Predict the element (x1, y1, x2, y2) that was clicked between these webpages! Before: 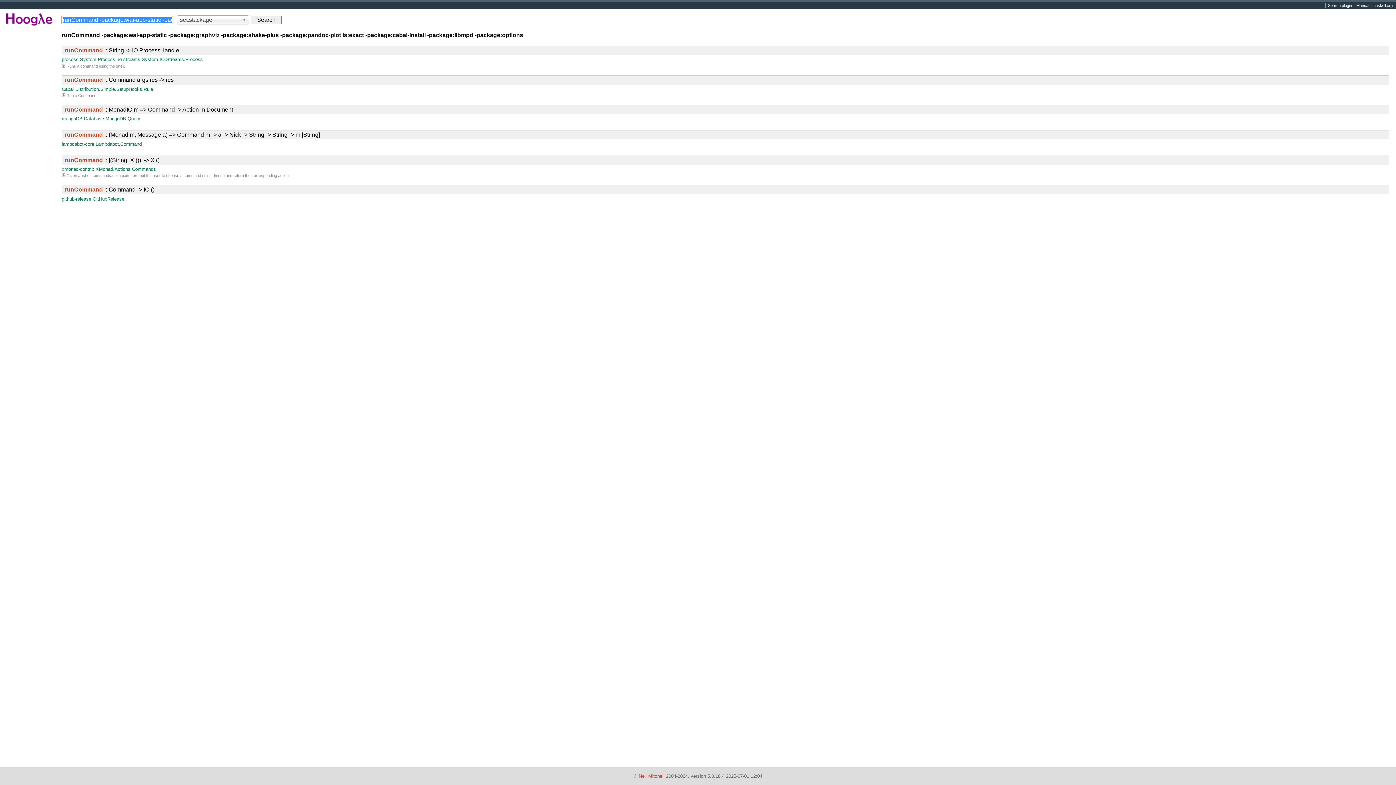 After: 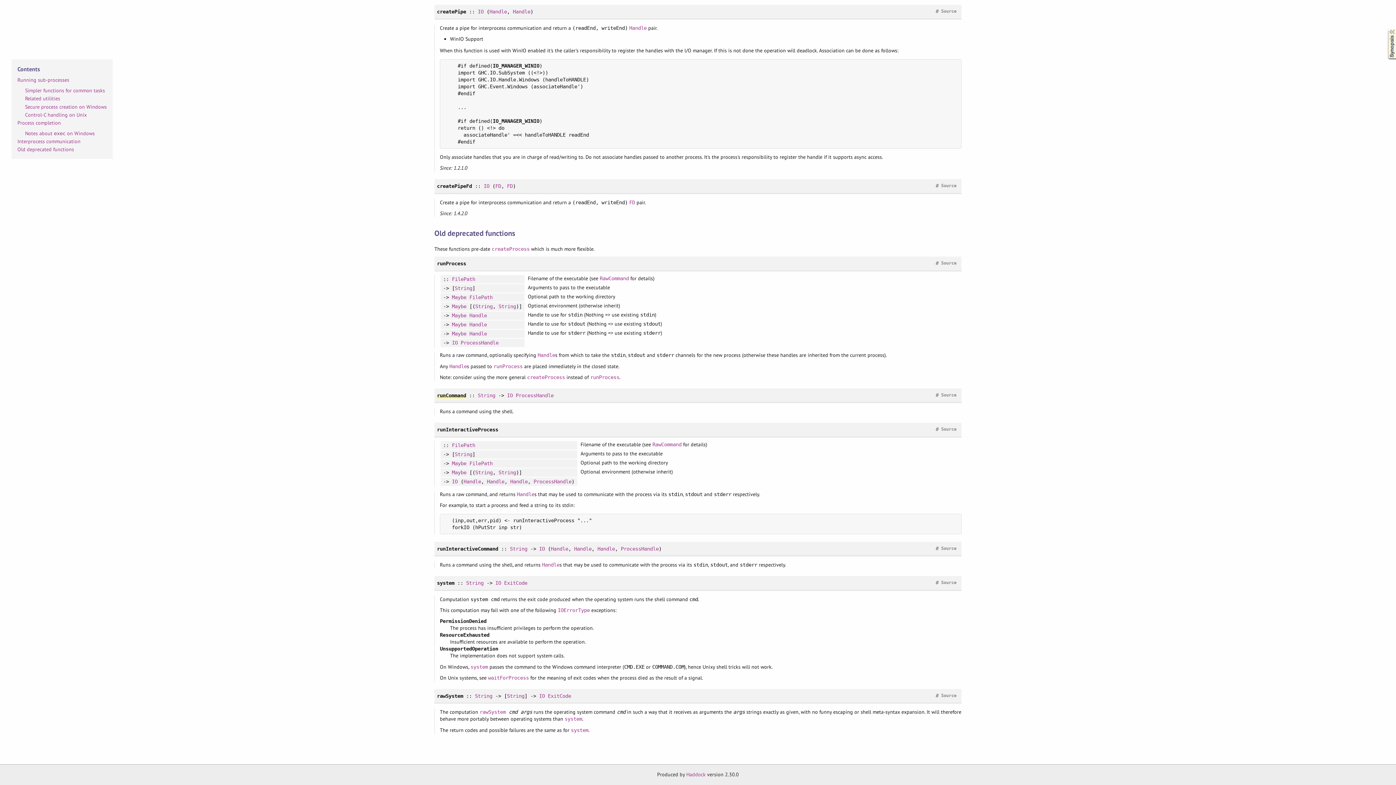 Action: label: runCommand :: String -> IO ProcessHandle bbox: (64, 47, 179, 53)